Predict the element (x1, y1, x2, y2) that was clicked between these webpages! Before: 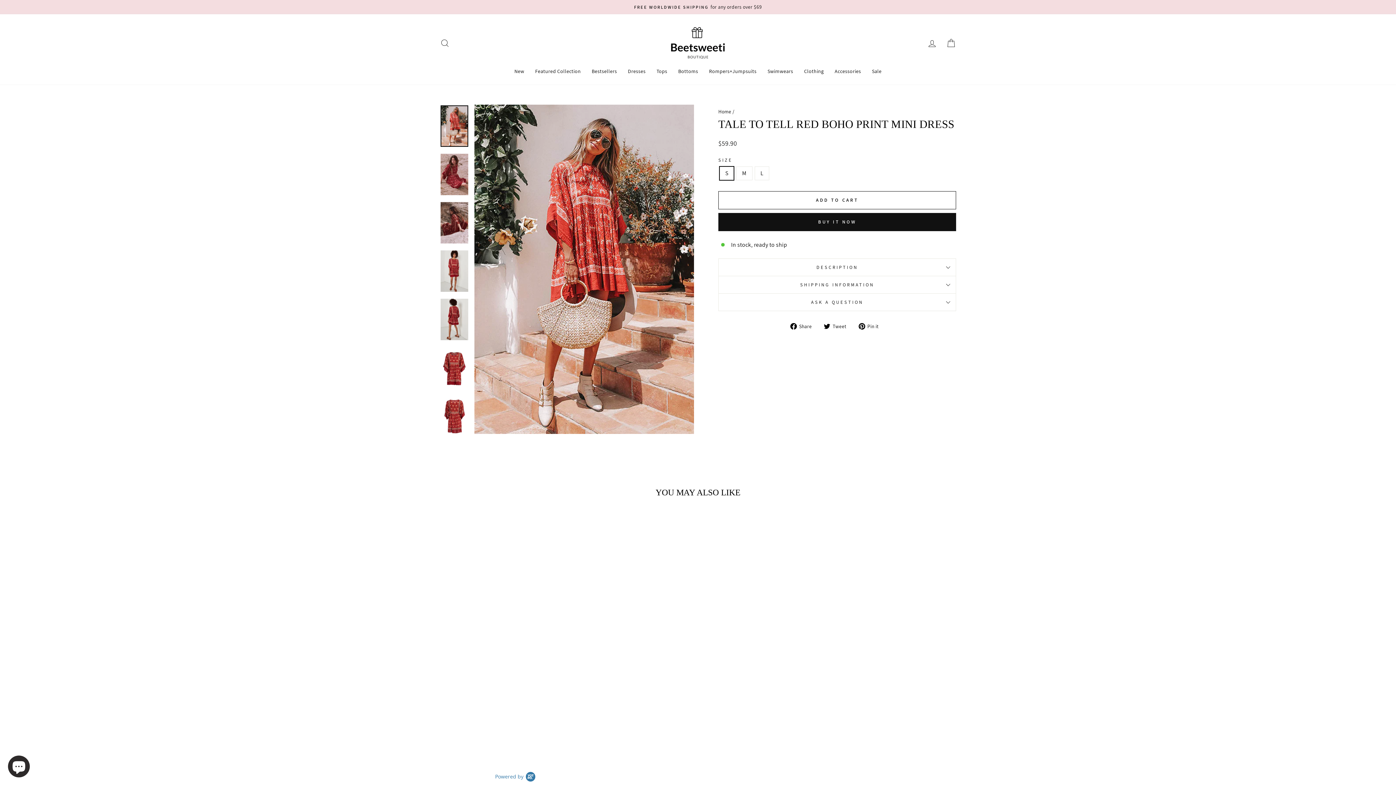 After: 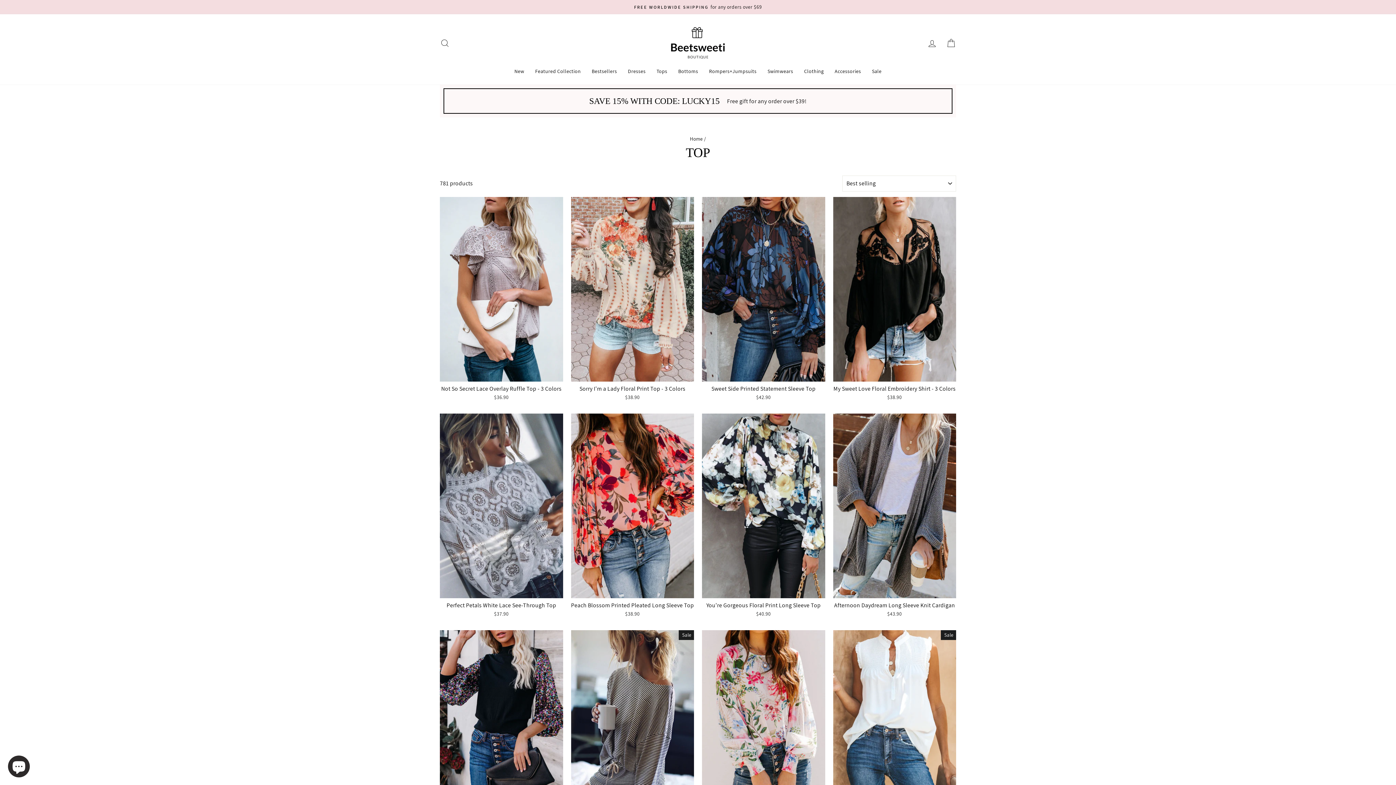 Action: bbox: (651, 65, 672, 77) label: Tops